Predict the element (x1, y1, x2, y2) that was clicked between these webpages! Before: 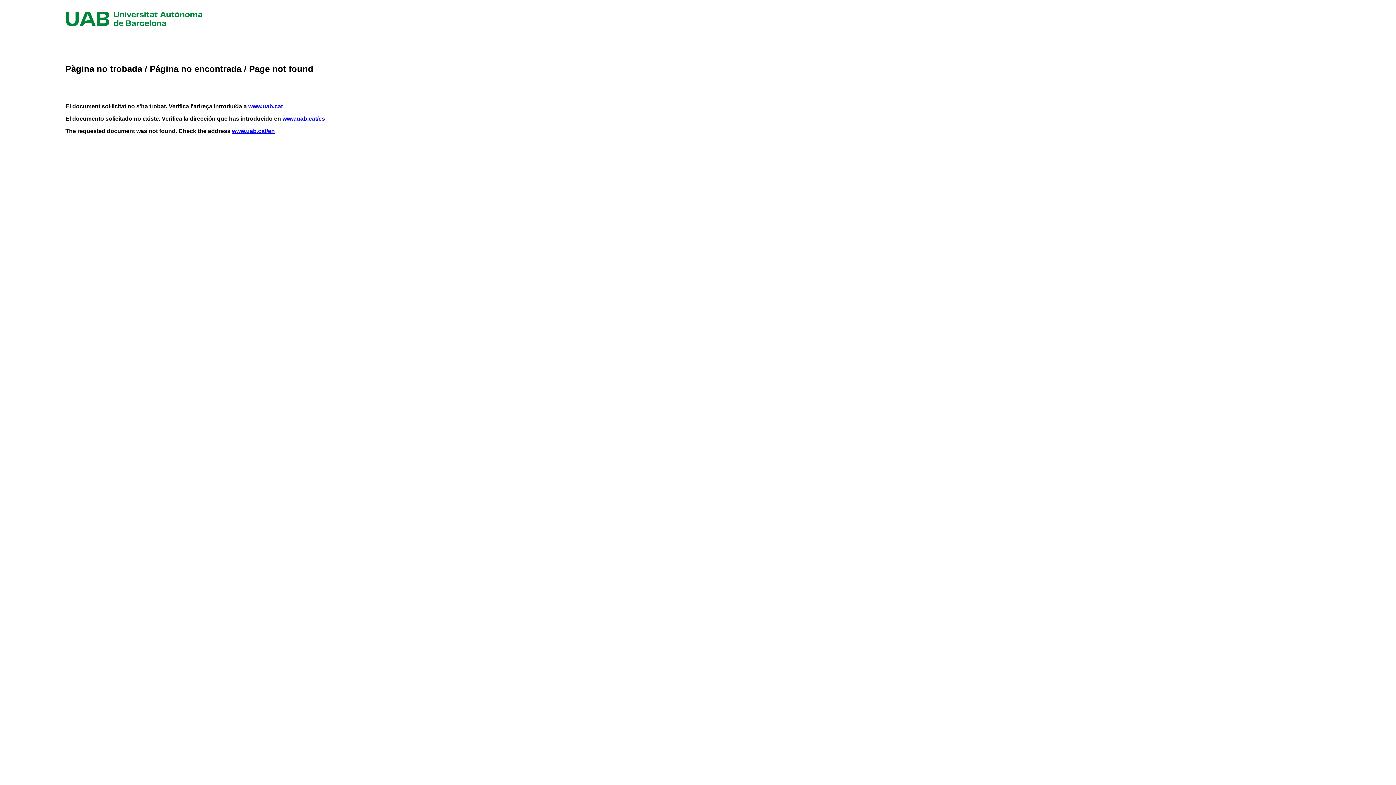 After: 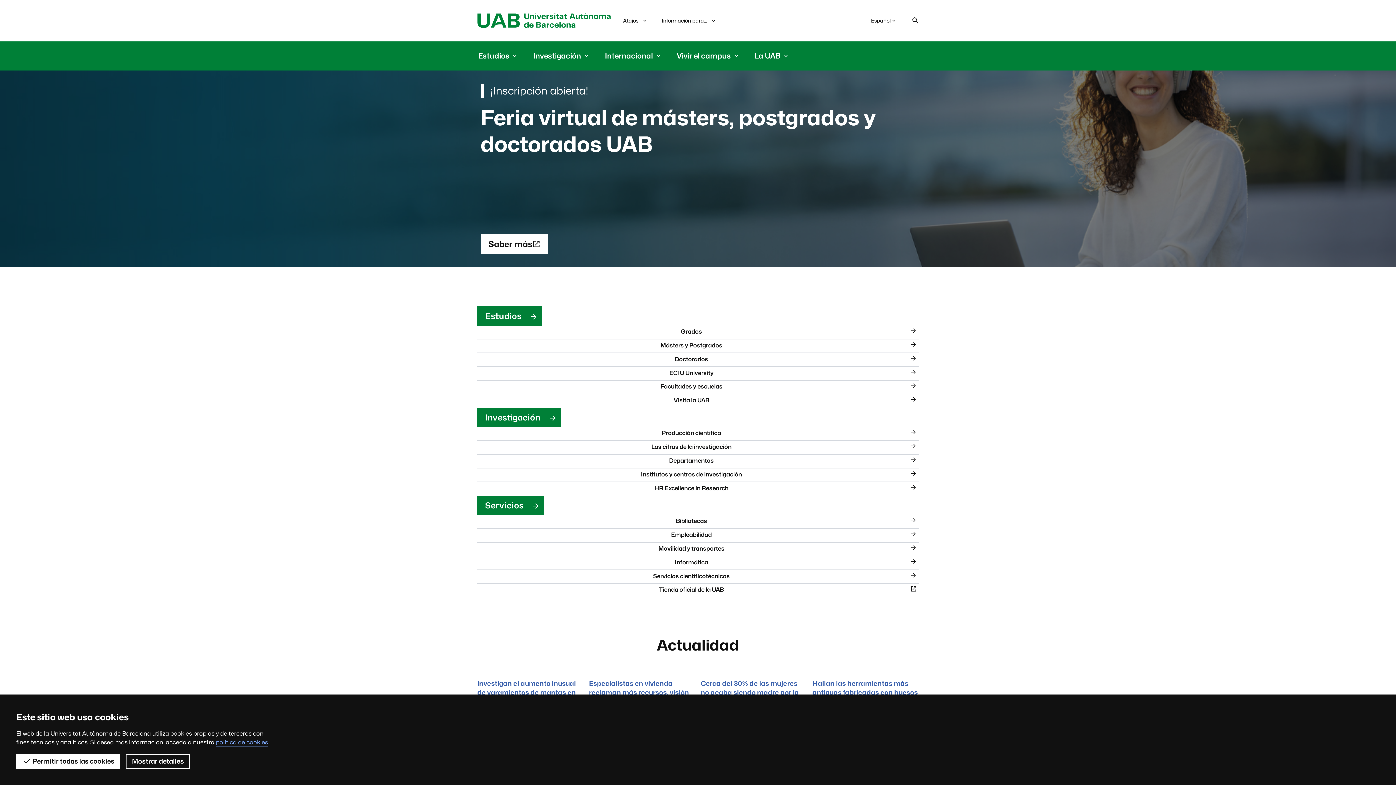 Action: bbox: (282, 115, 325, 121) label: www.uab.cat/es